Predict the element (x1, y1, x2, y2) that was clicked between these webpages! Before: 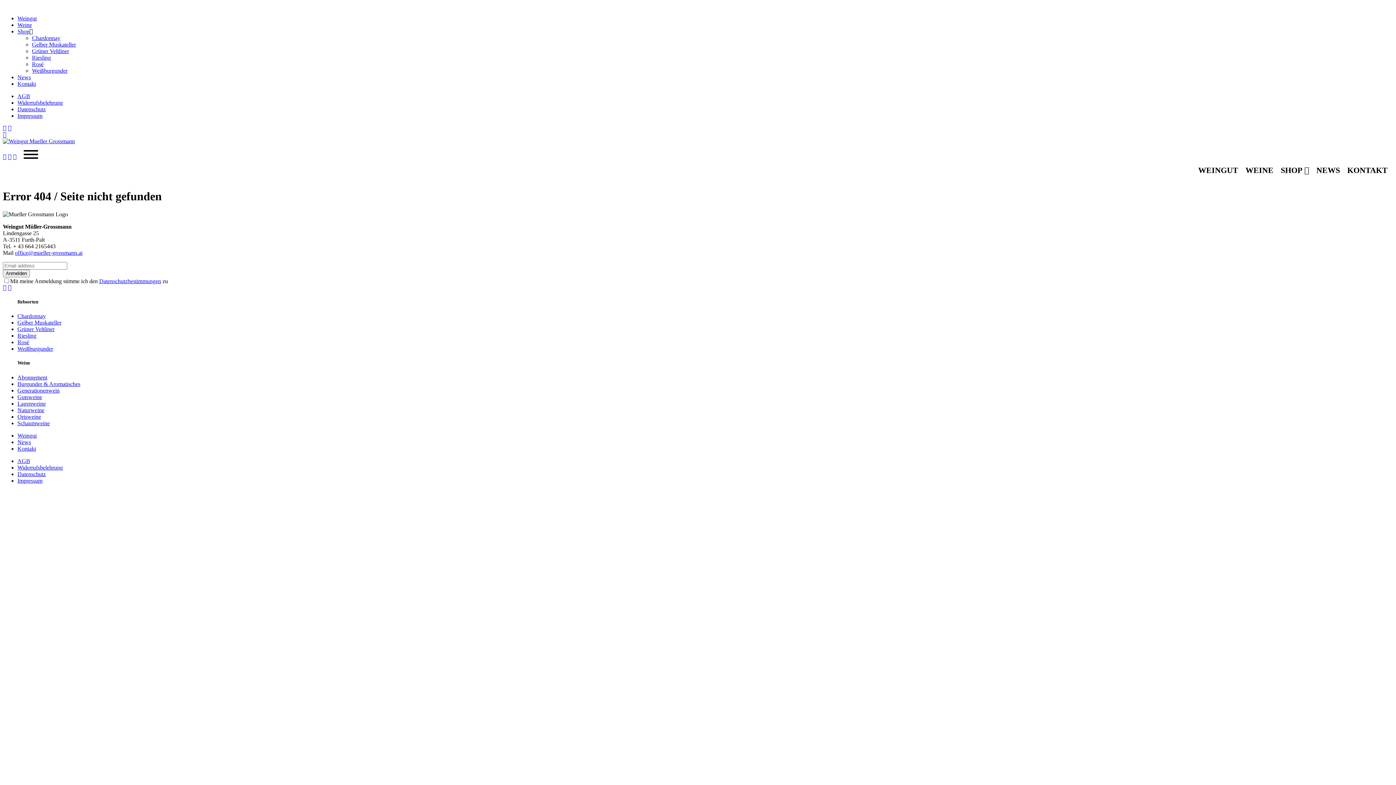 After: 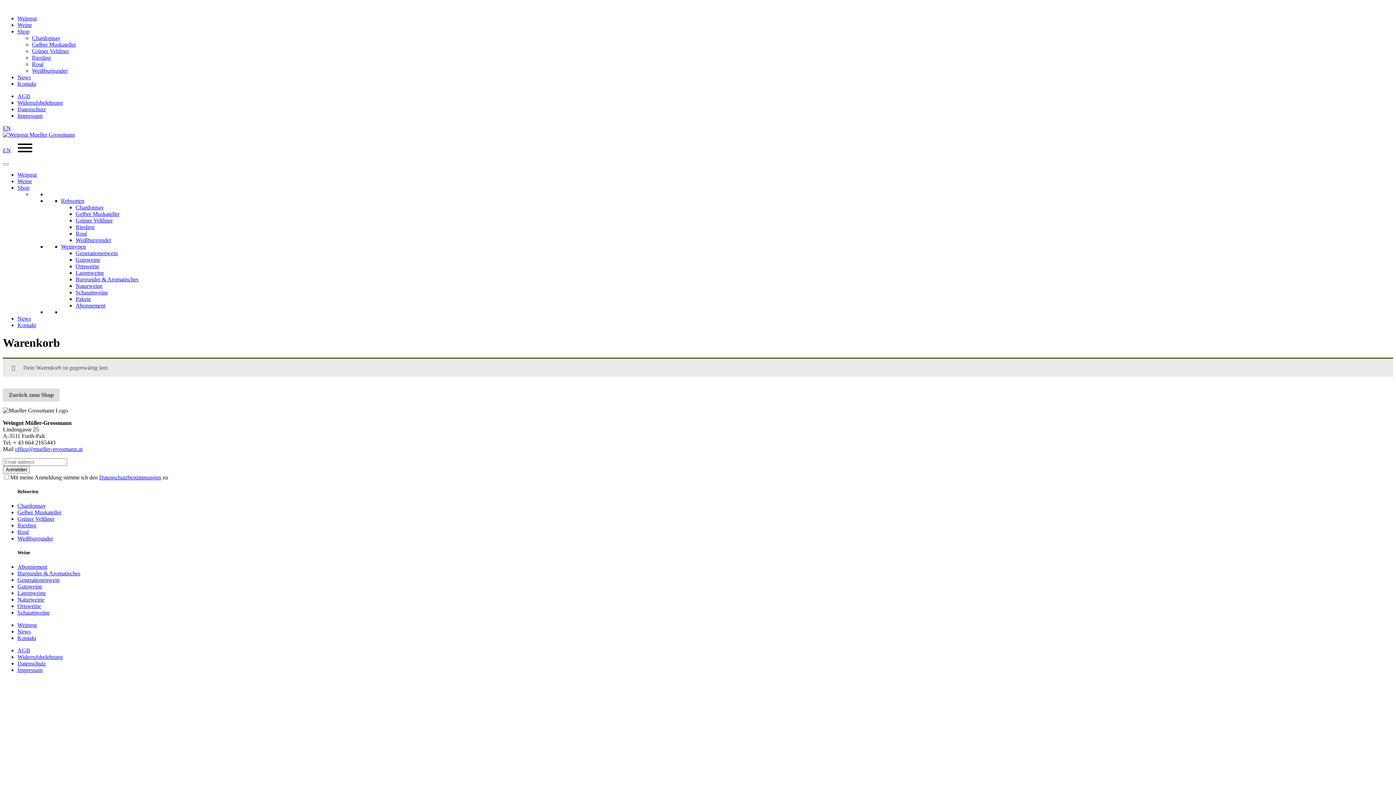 Action: bbox: (13, 153, 16, 160)